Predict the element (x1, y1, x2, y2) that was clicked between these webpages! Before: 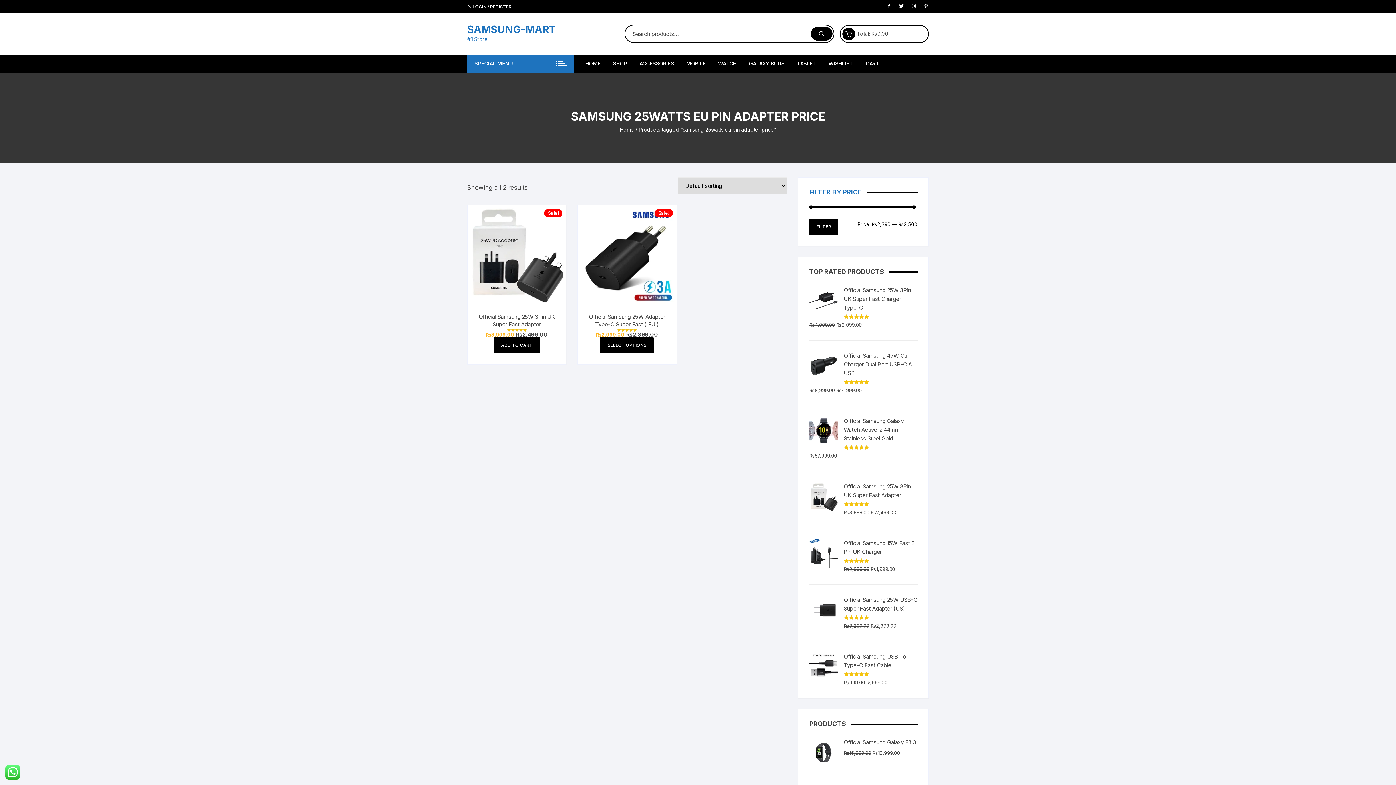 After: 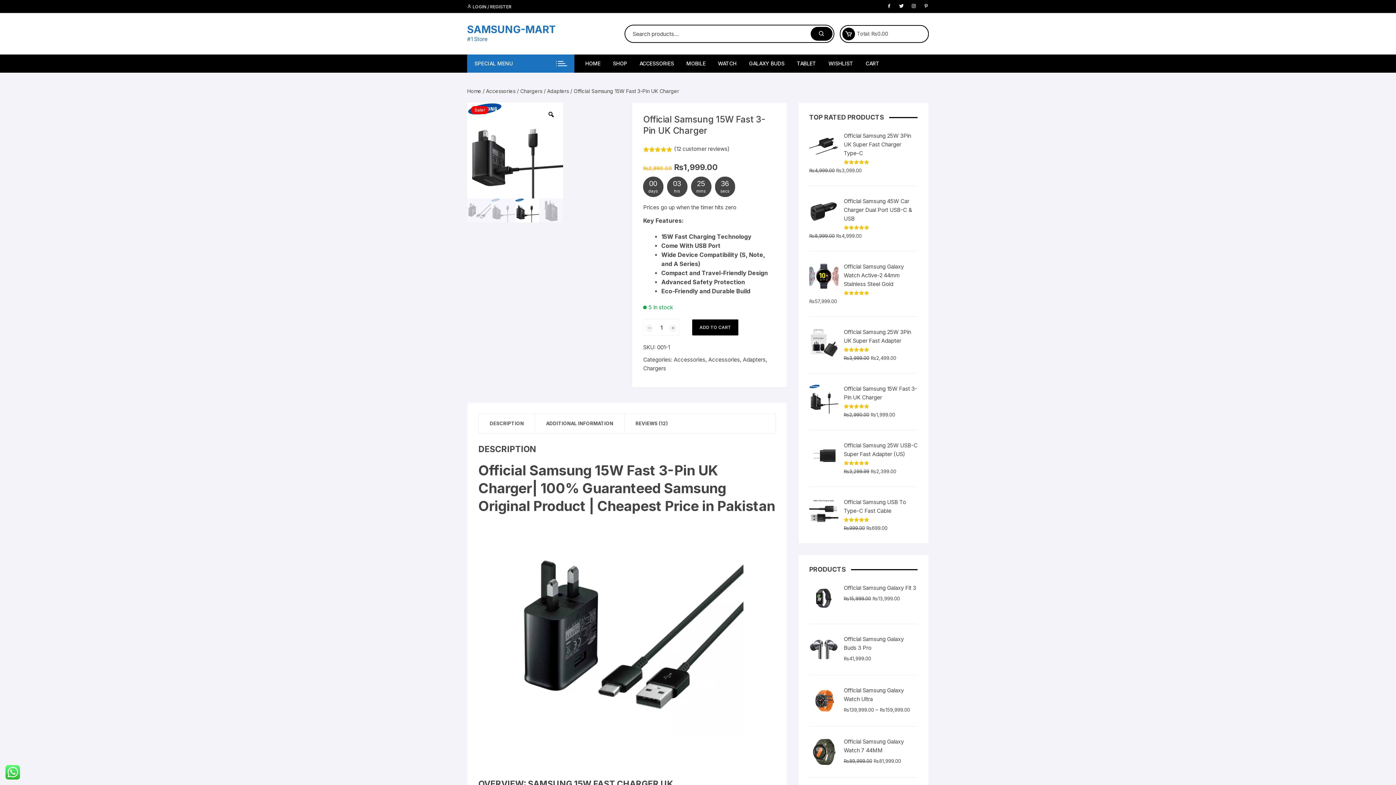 Action: label: Official Samsung 15W Fast 3-Pin UK Charger bbox: (809, 539, 917, 556)